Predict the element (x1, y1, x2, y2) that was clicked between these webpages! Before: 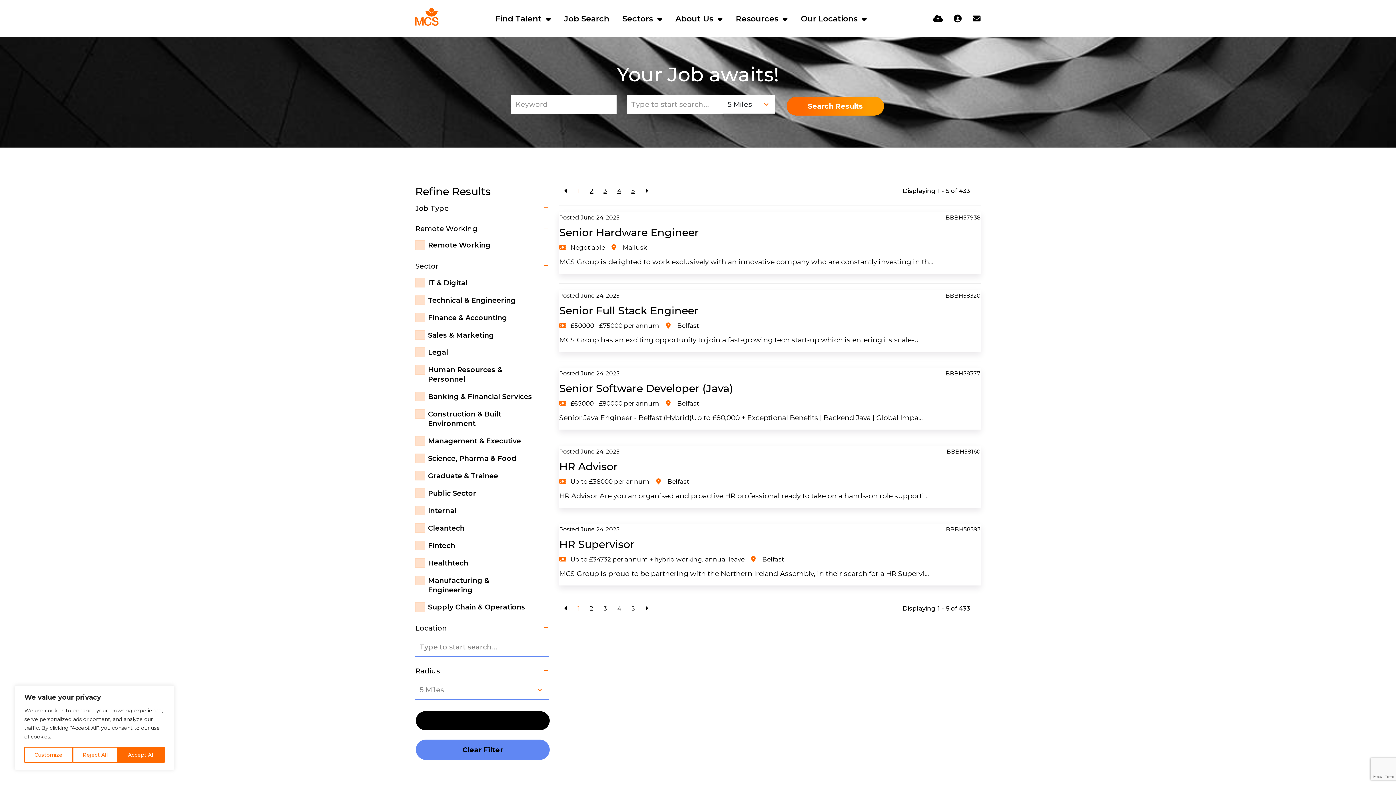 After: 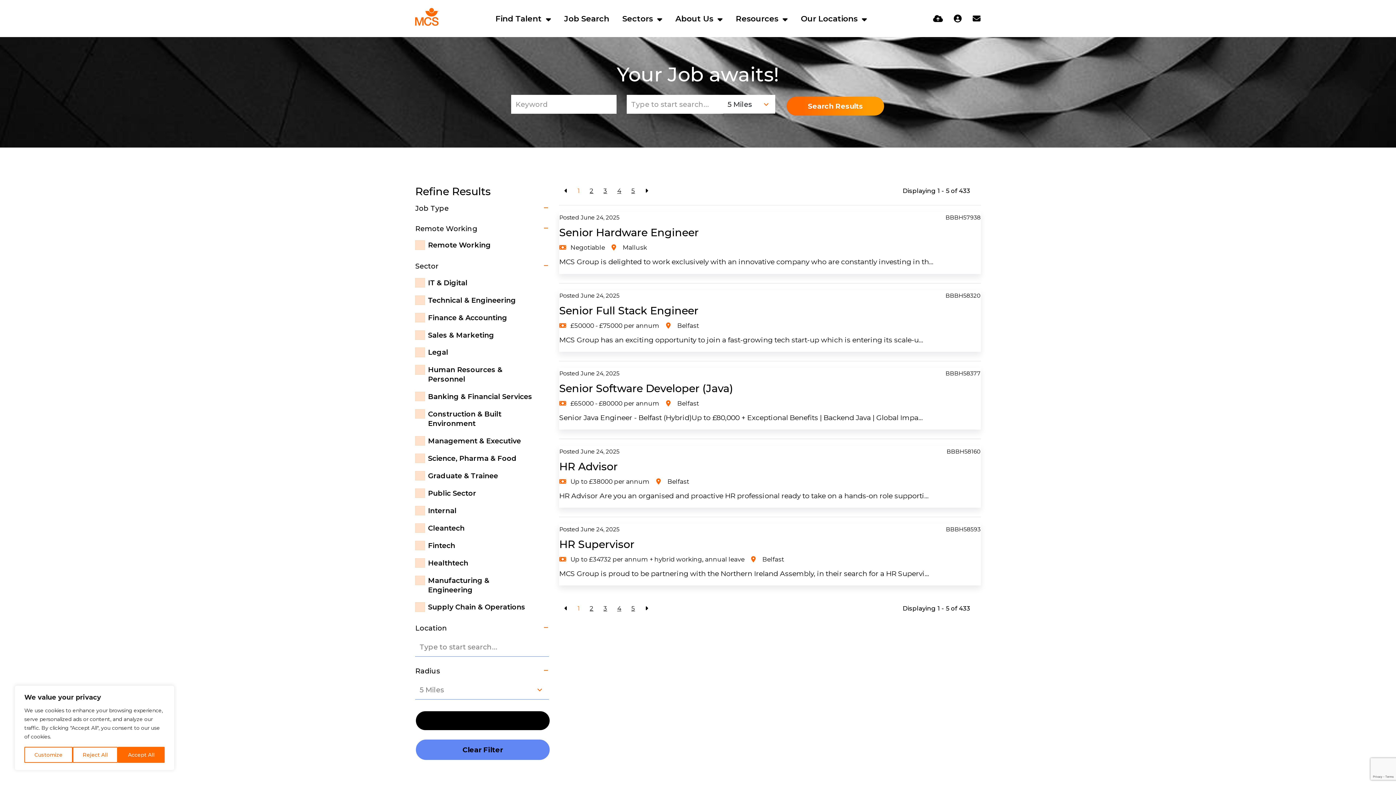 Action: bbox: (416, 711, 549, 730) label: Apply Filter